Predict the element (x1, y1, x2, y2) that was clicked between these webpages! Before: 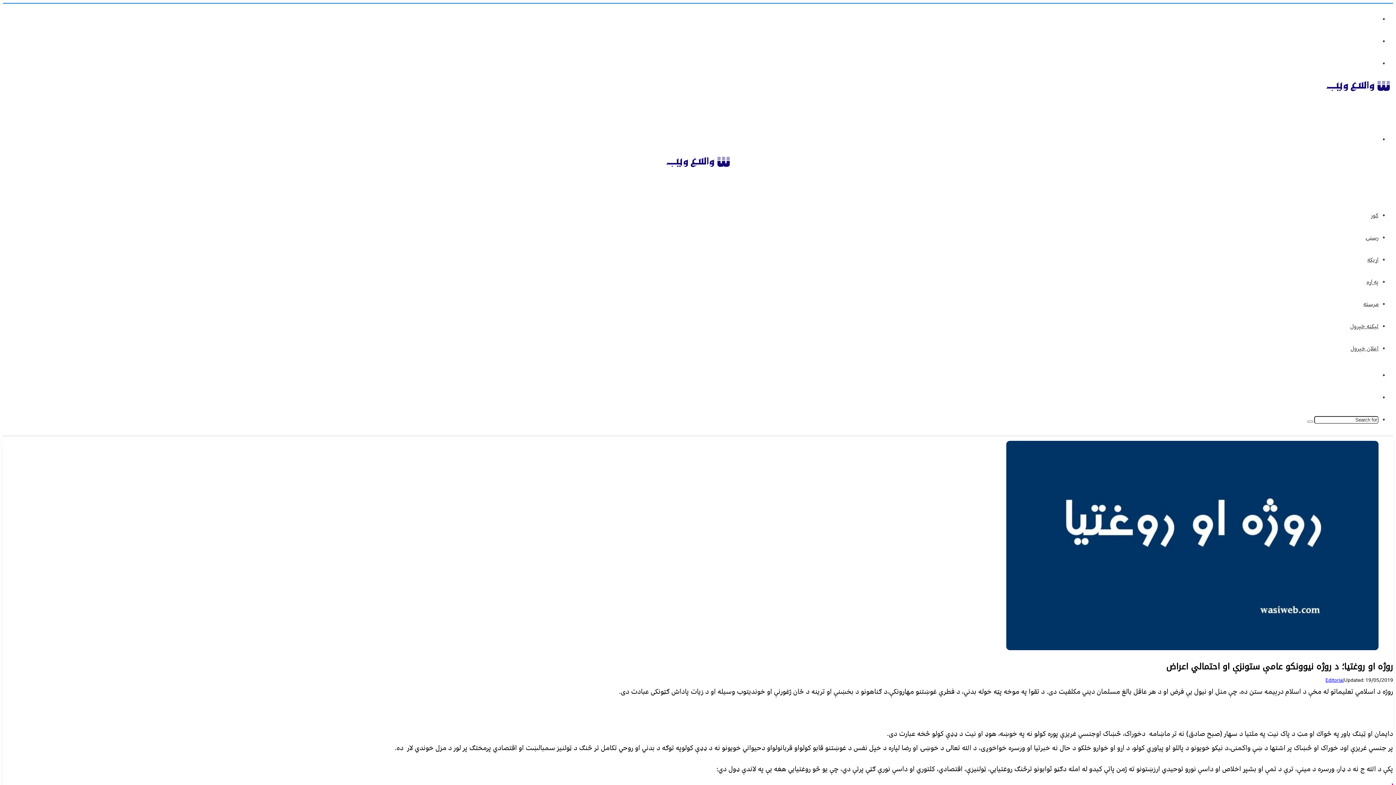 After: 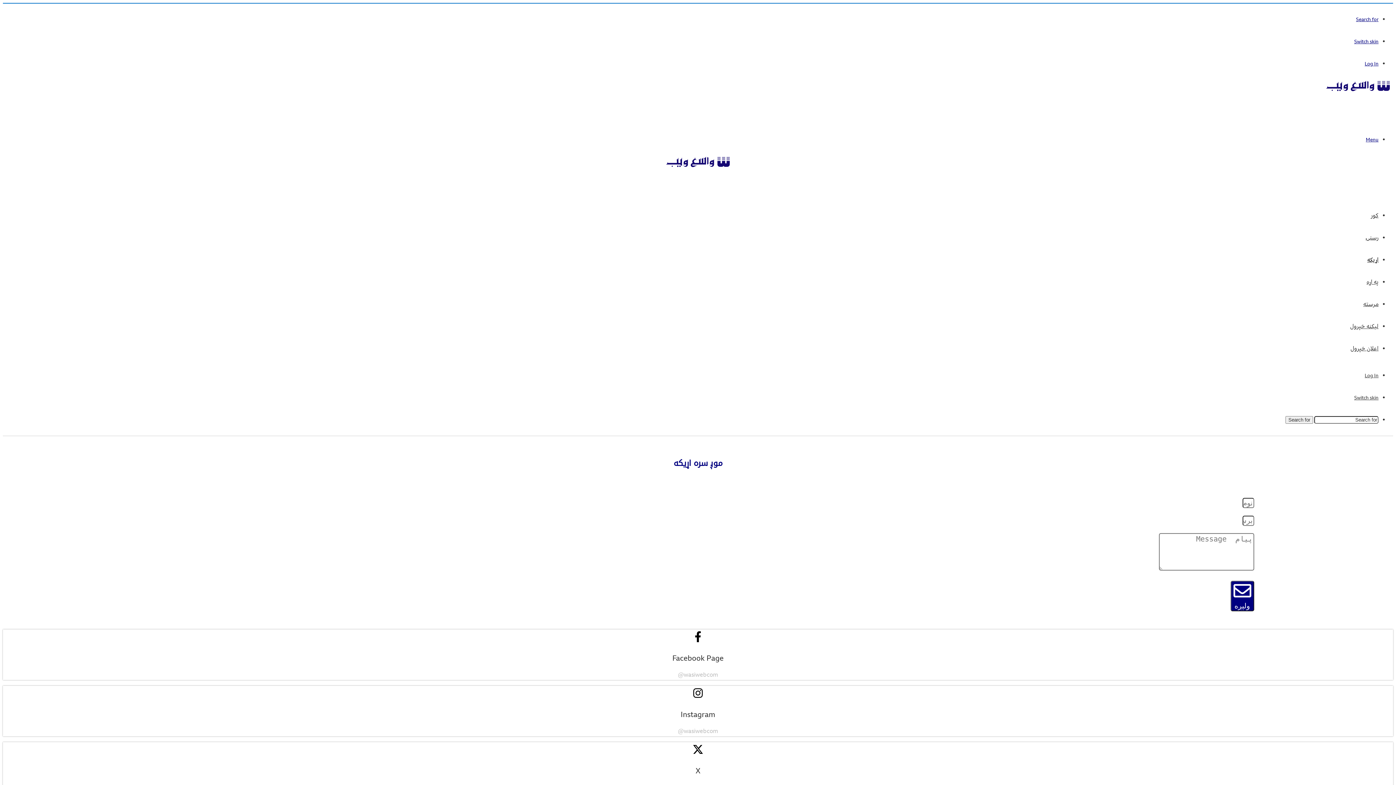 Action: label: اړیکه bbox: (1367, 255, 1378, 264)